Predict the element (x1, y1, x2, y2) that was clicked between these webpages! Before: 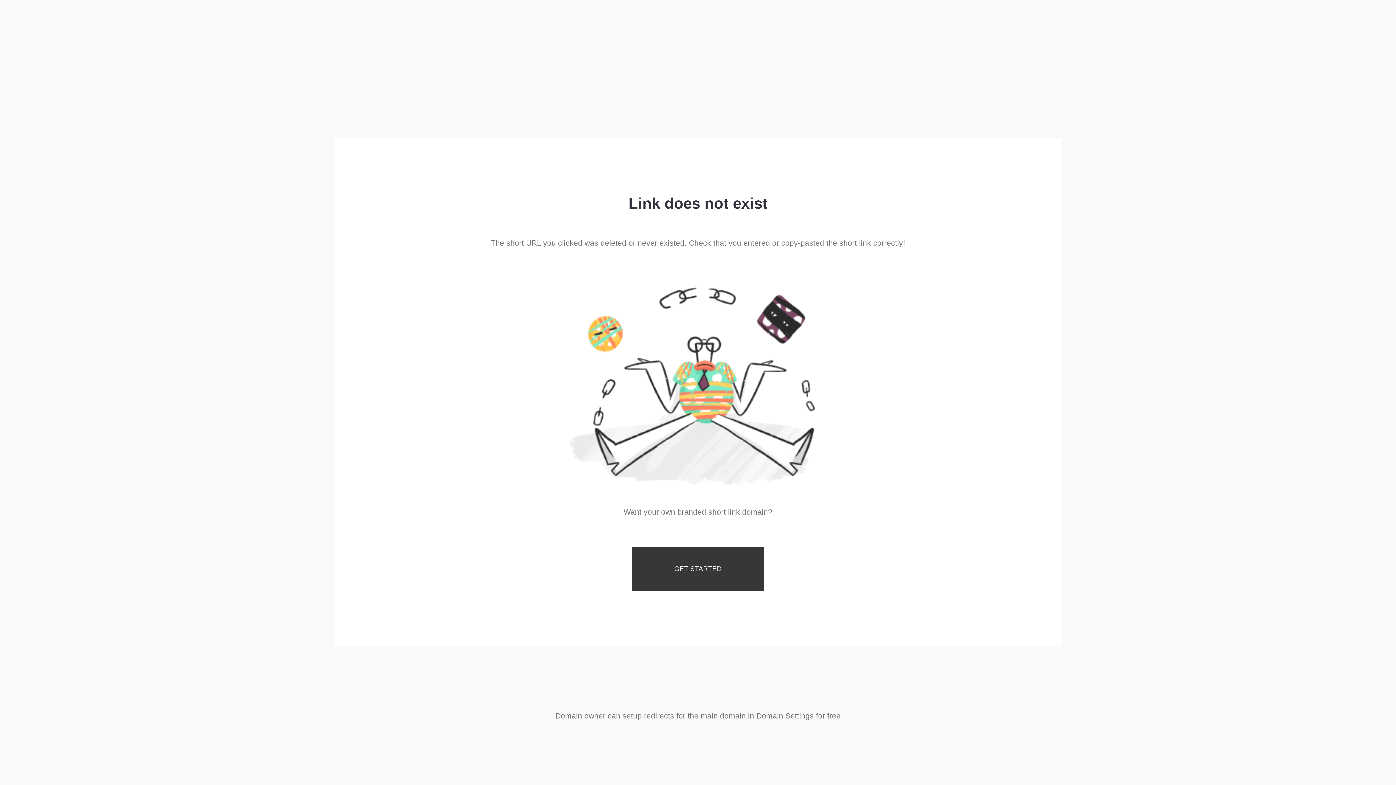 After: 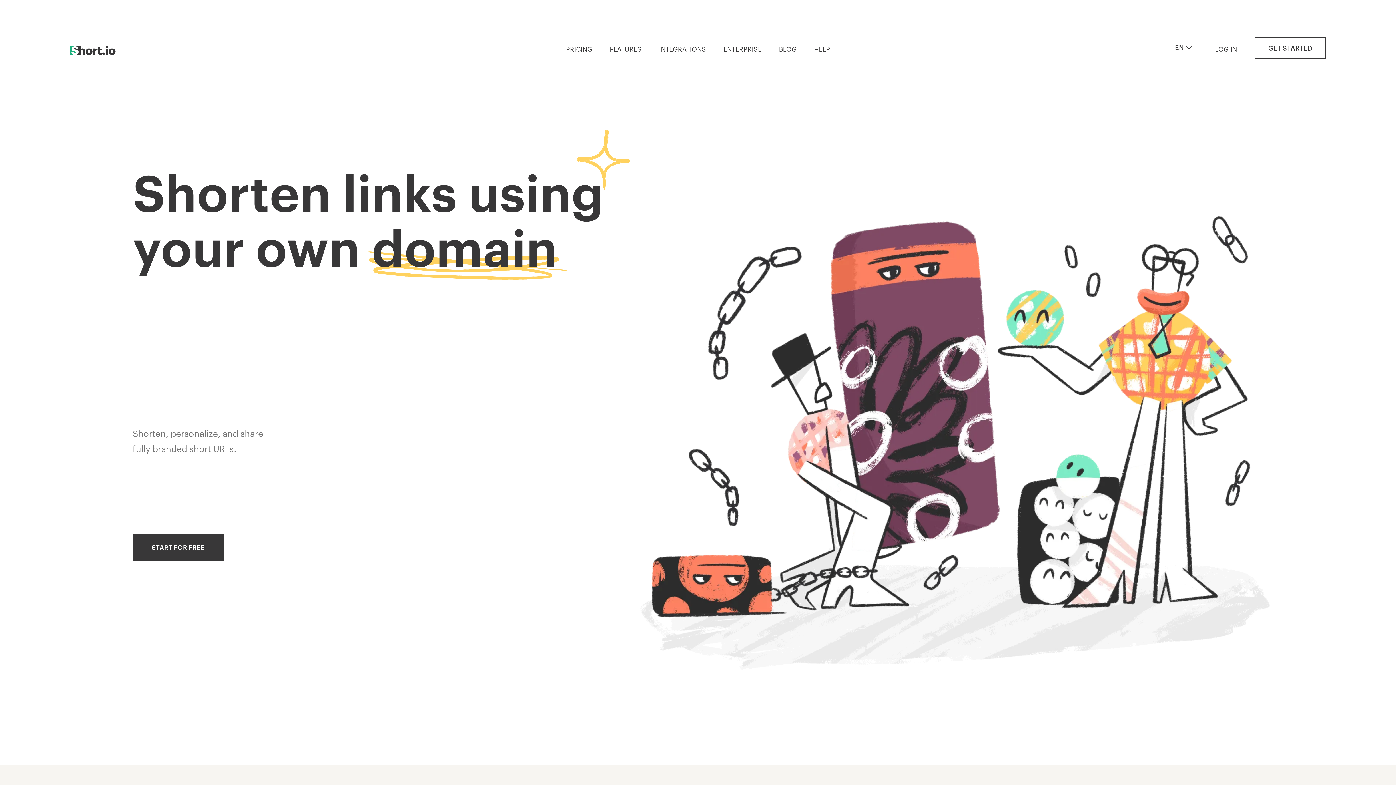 Action: bbox: (632, 547, 764, 591) label: GET STARTED